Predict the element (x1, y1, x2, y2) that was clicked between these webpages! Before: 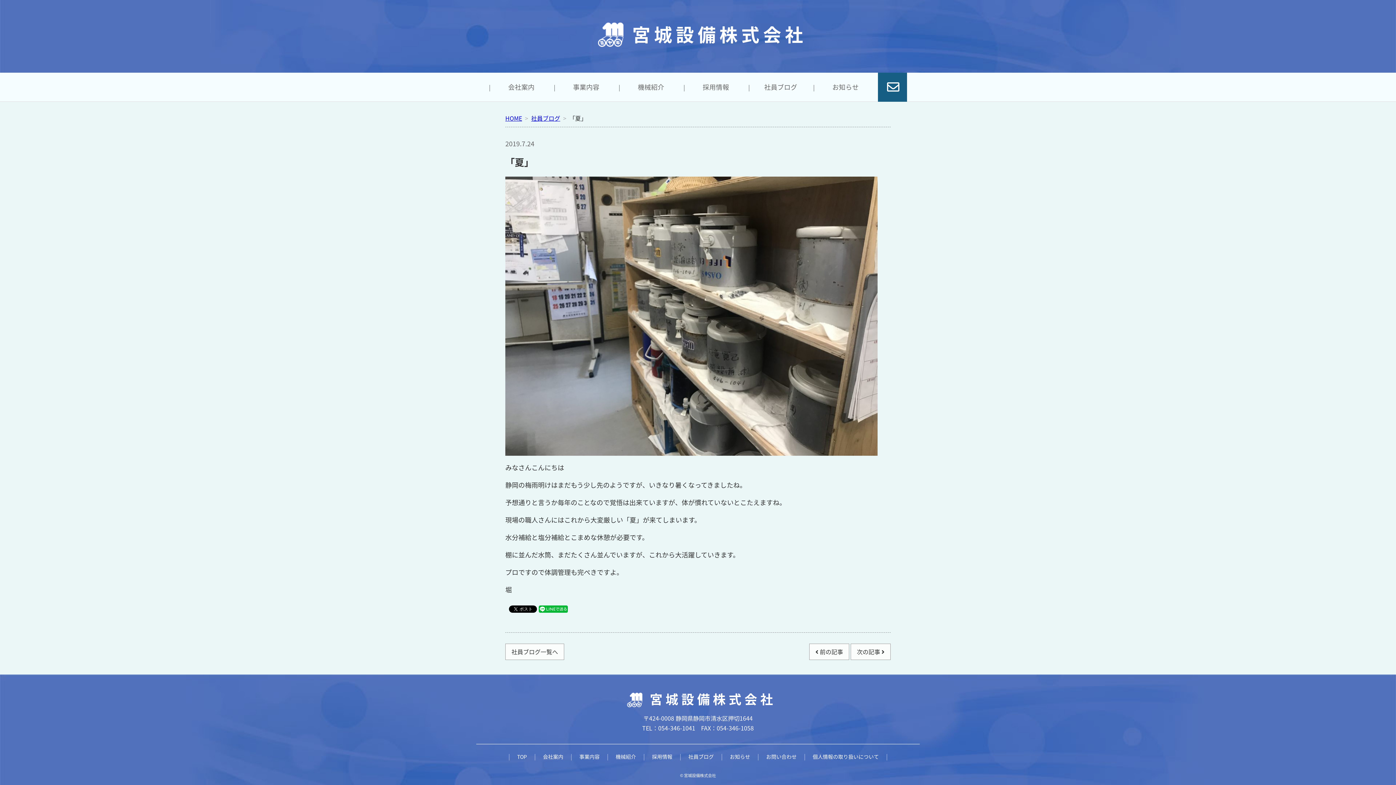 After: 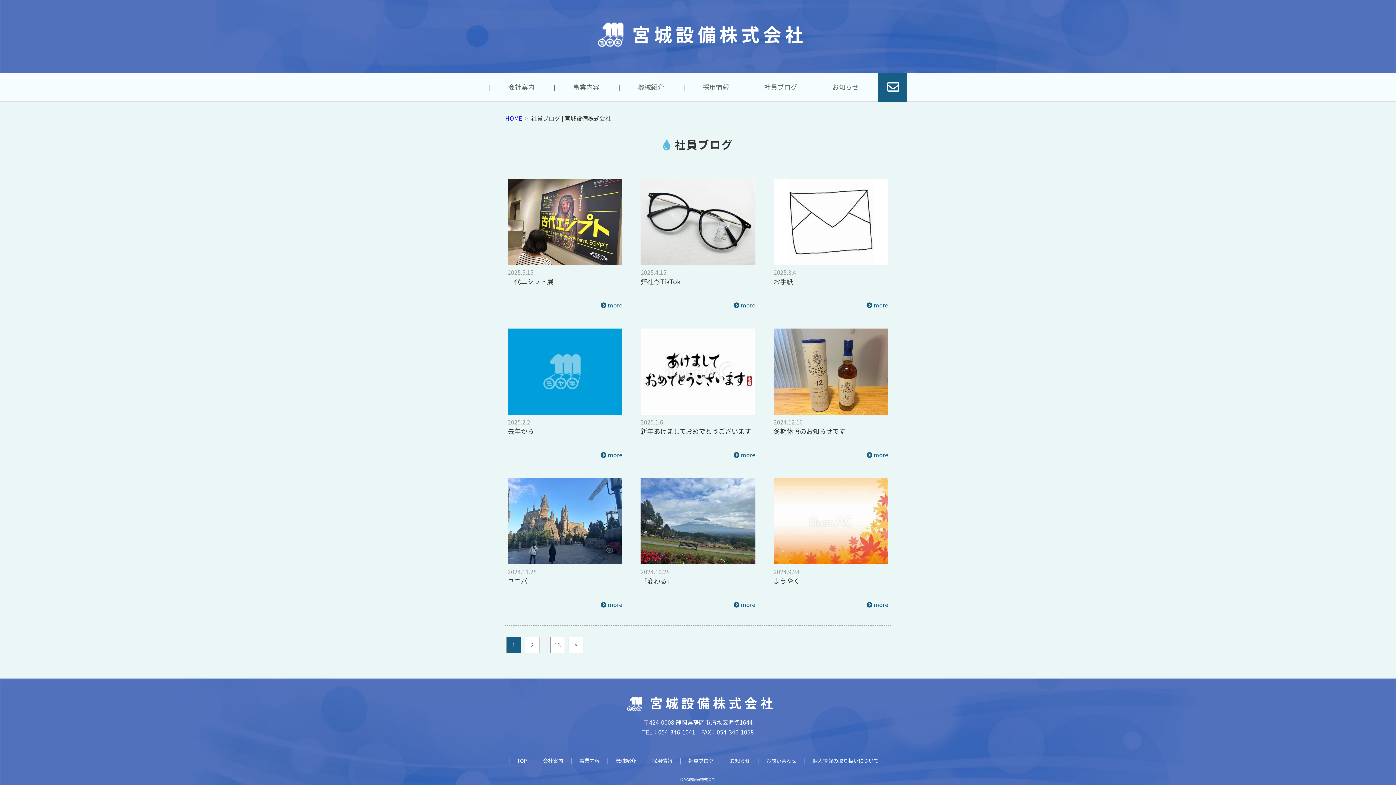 Action: label: 社員ブログ bbox: (531, 113, 560, 122)